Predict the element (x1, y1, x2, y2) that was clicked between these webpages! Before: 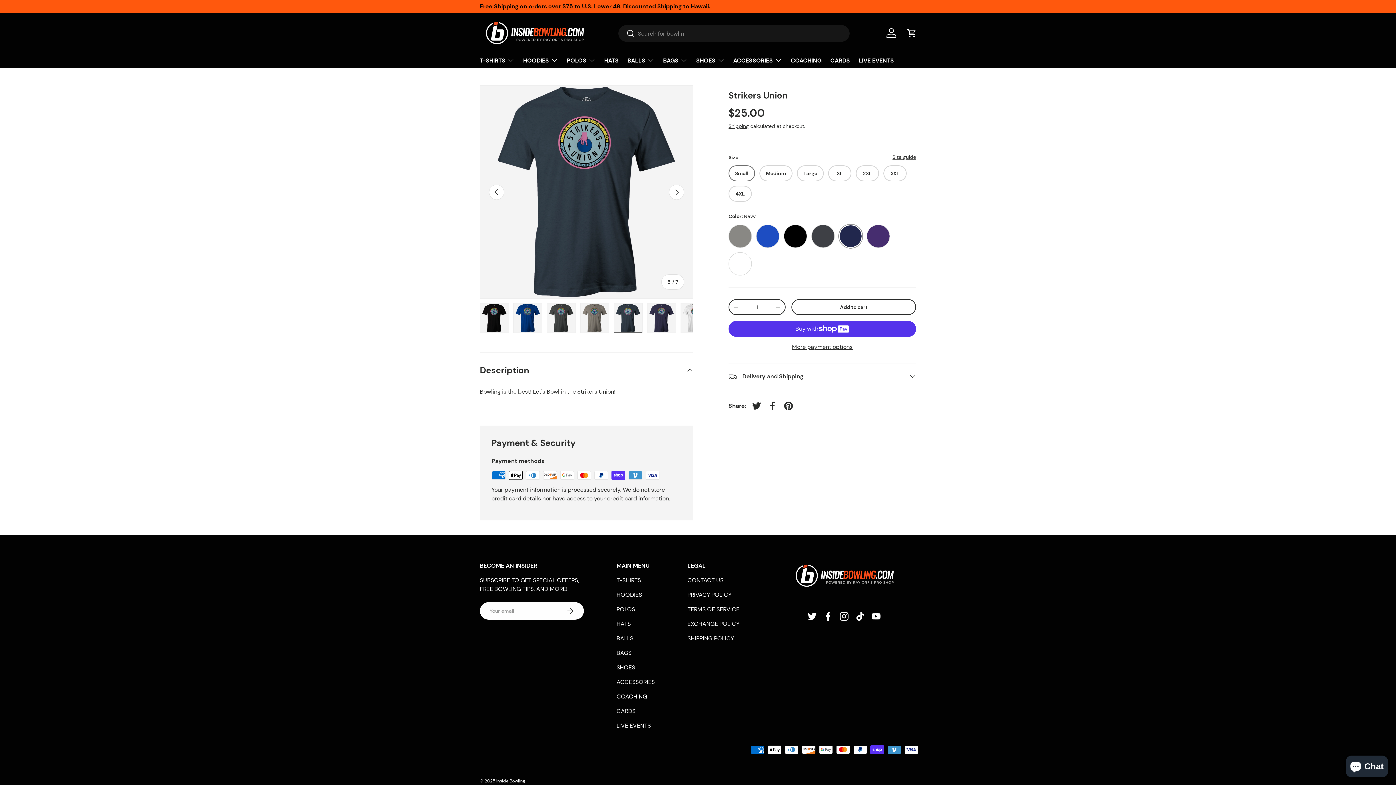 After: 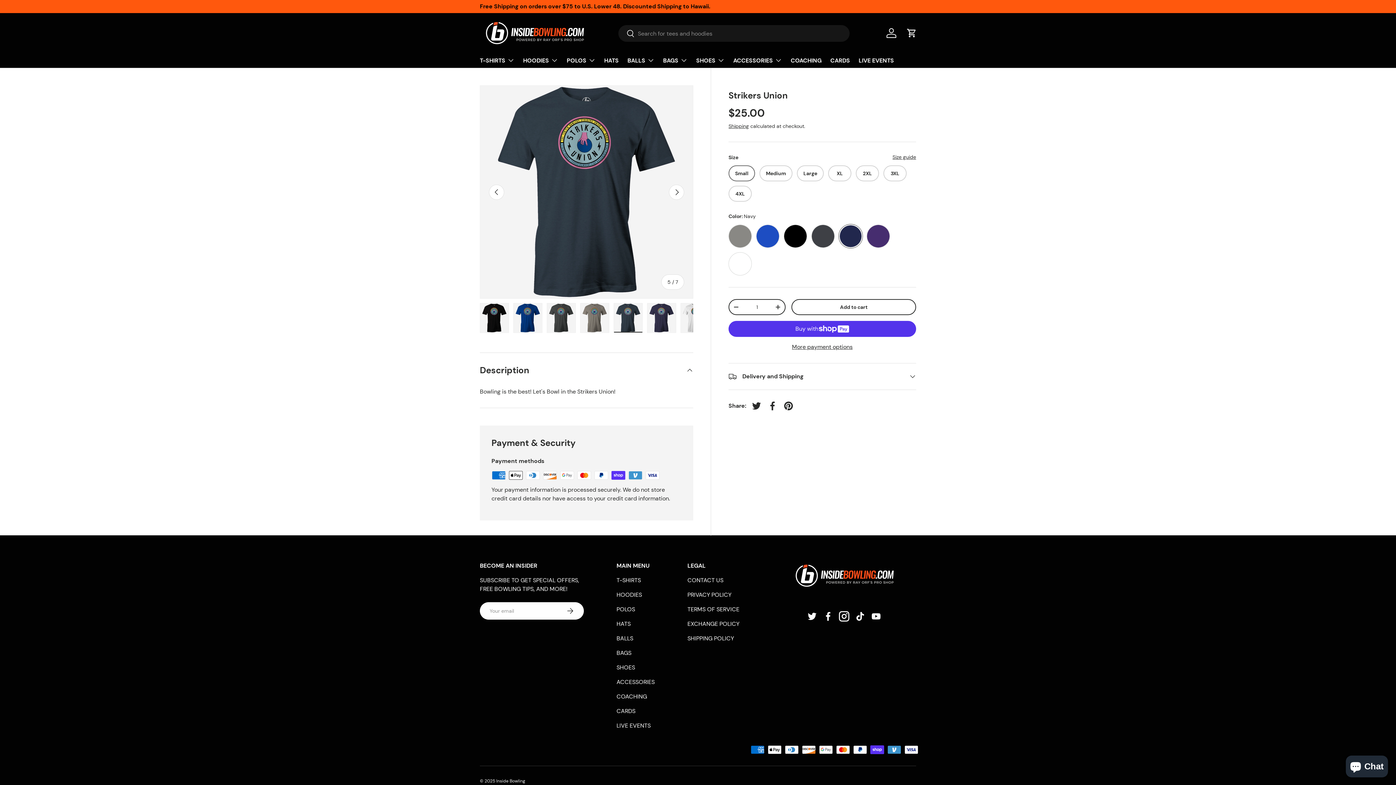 Action: bbox: (836, 608, 852, 624) label: Instagram